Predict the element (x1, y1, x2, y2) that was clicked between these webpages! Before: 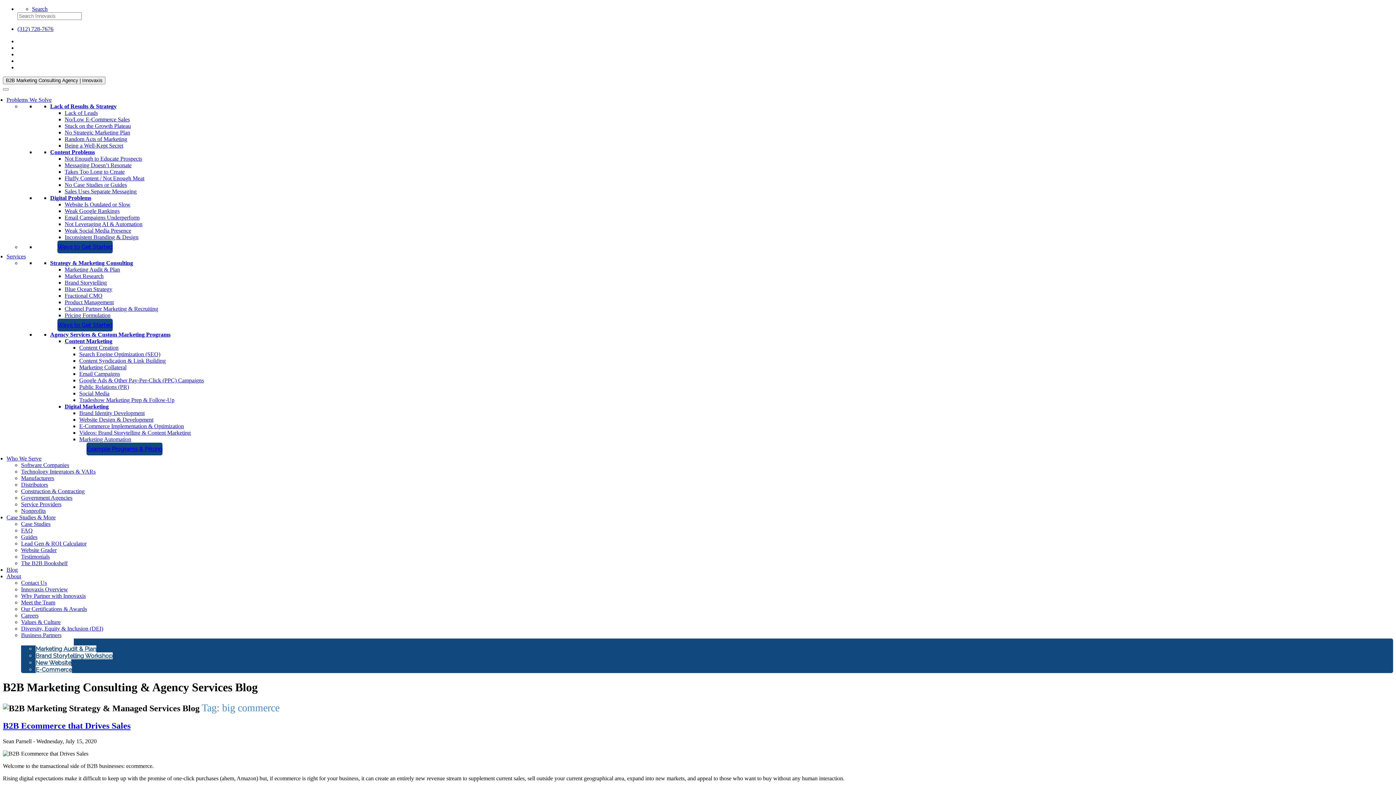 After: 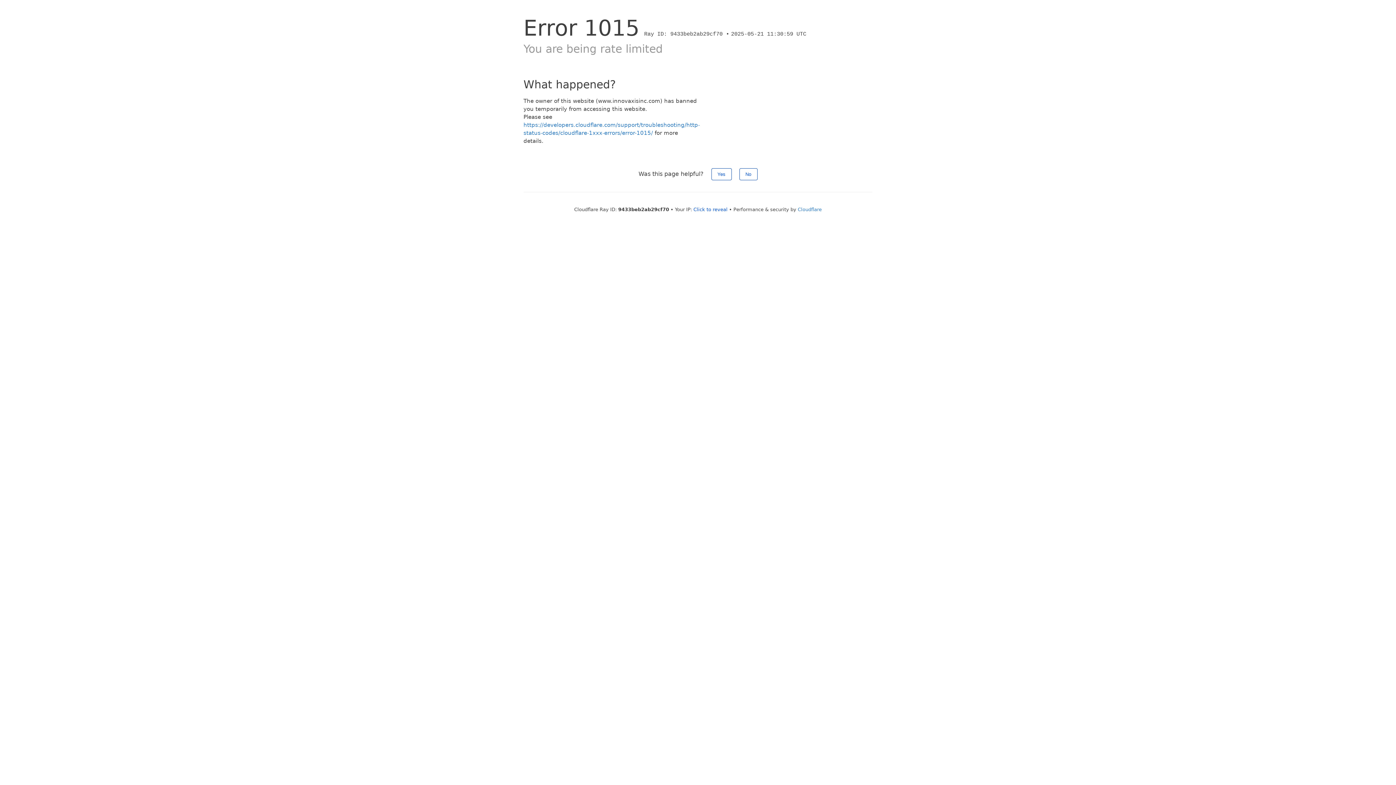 Action: bbox: (64, 279, 106, 285) label: Brand Storytelling